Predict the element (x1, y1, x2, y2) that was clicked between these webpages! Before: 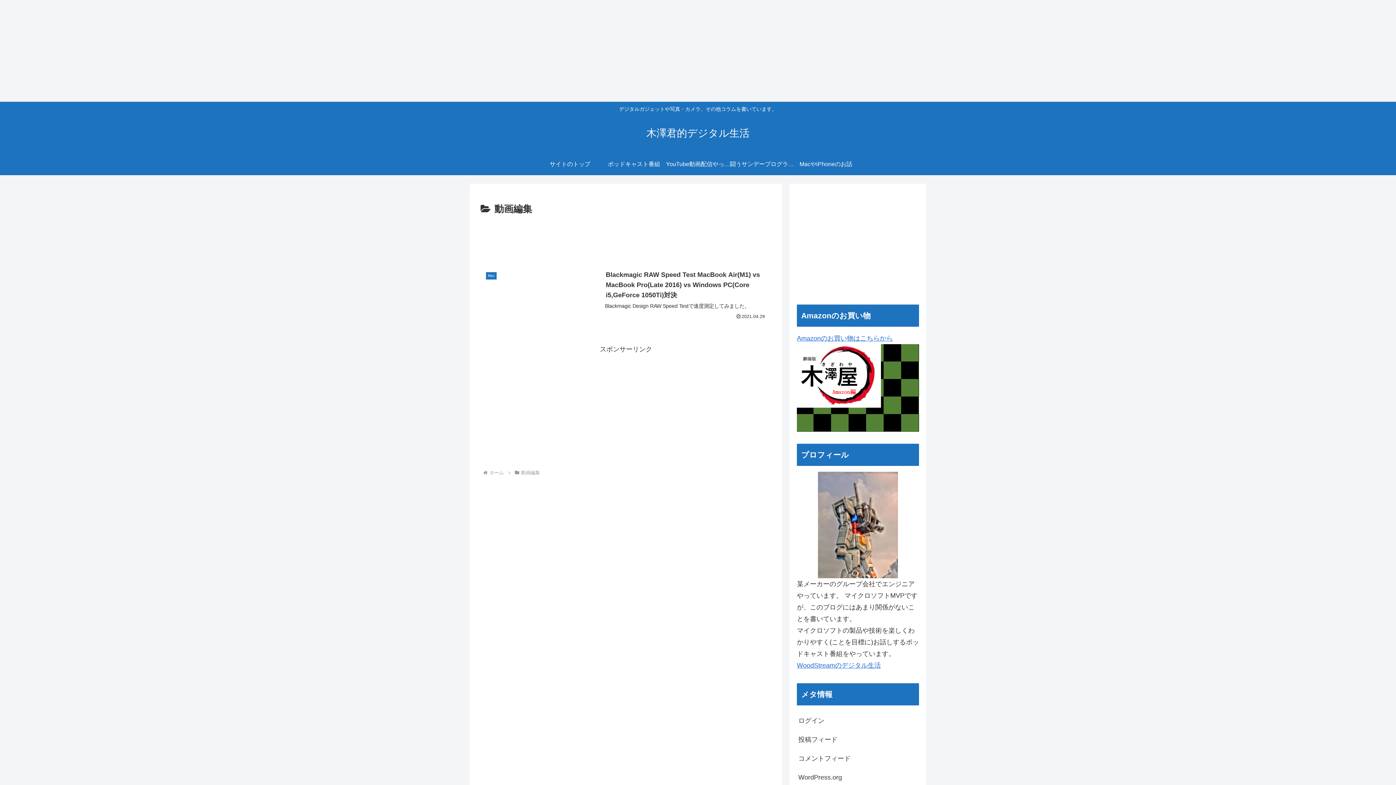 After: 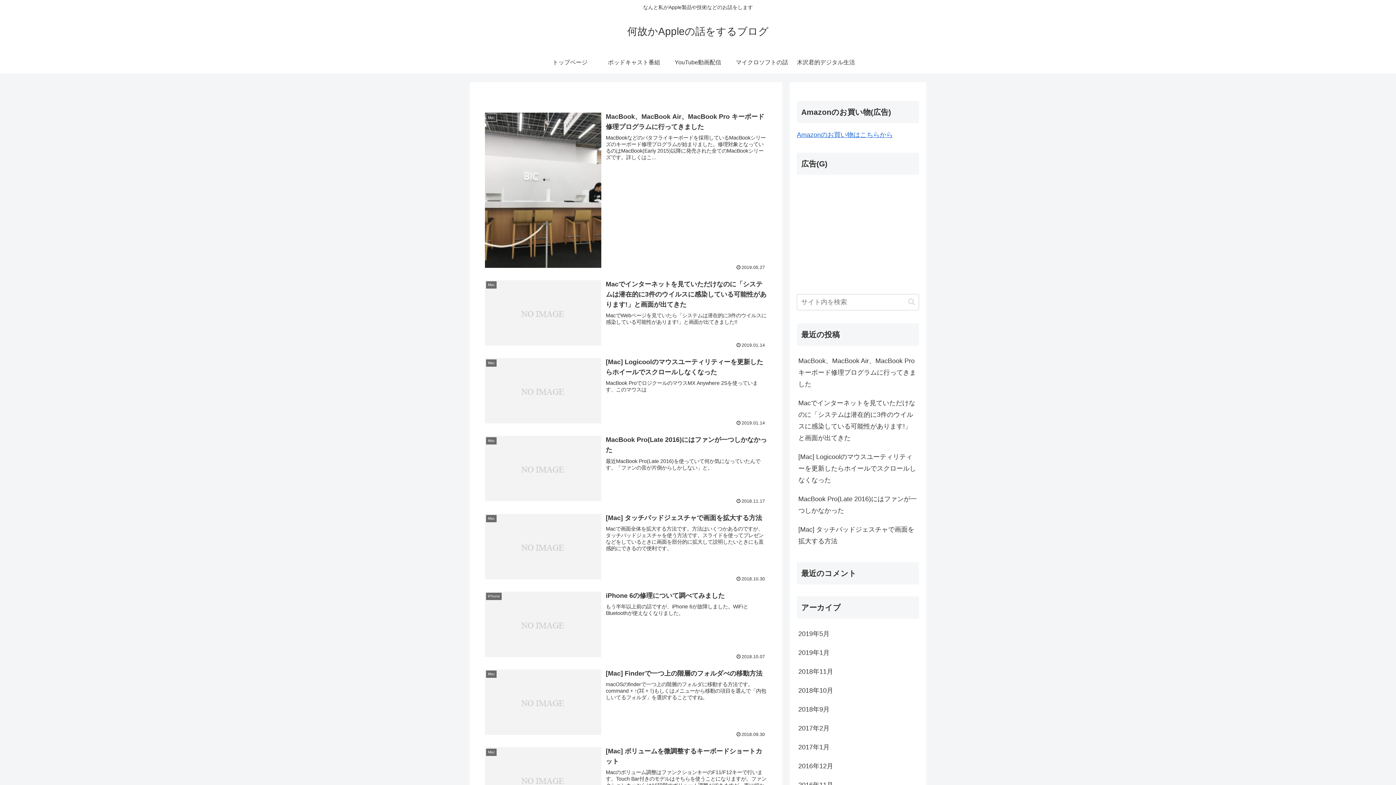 Action: label: MacやiPhoneのお話 bbox: (794, 153, 858, 175)